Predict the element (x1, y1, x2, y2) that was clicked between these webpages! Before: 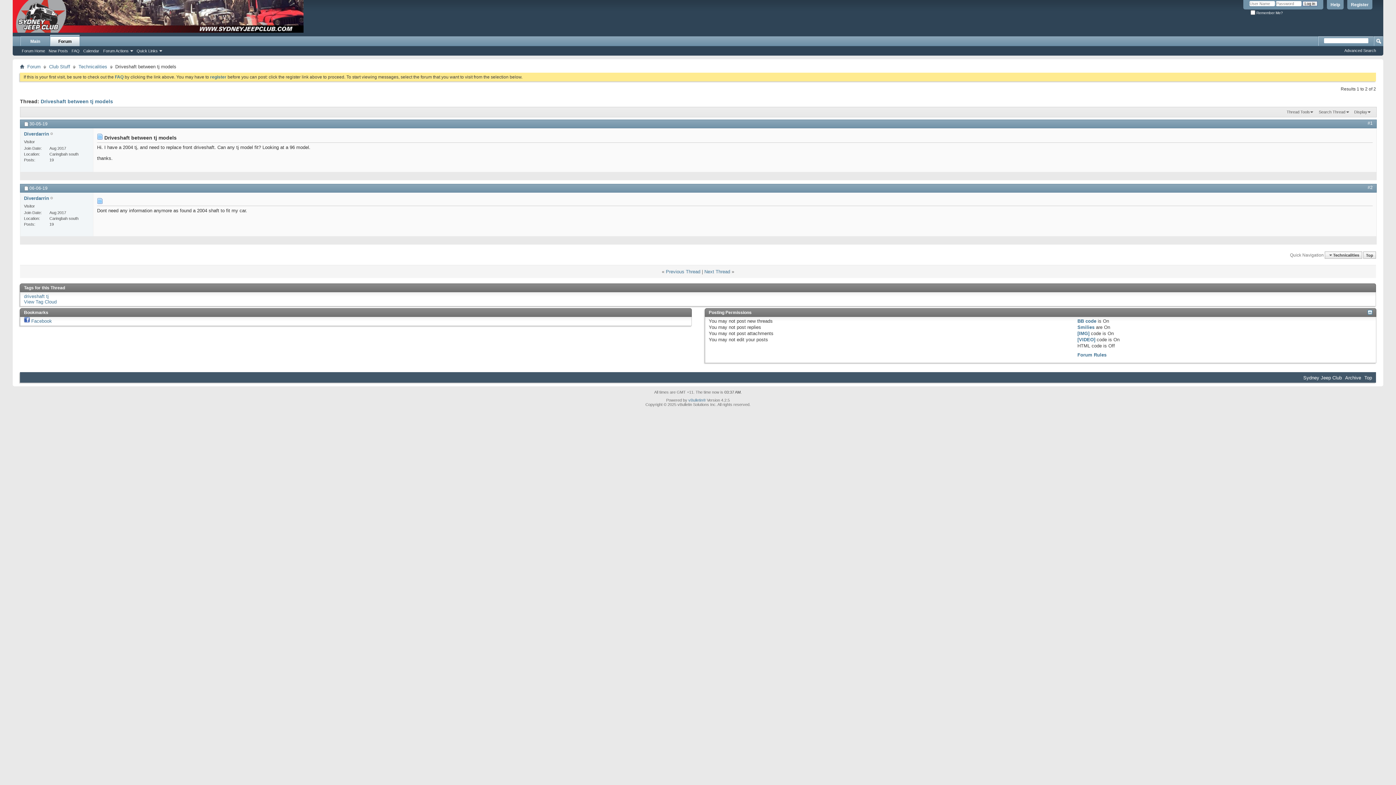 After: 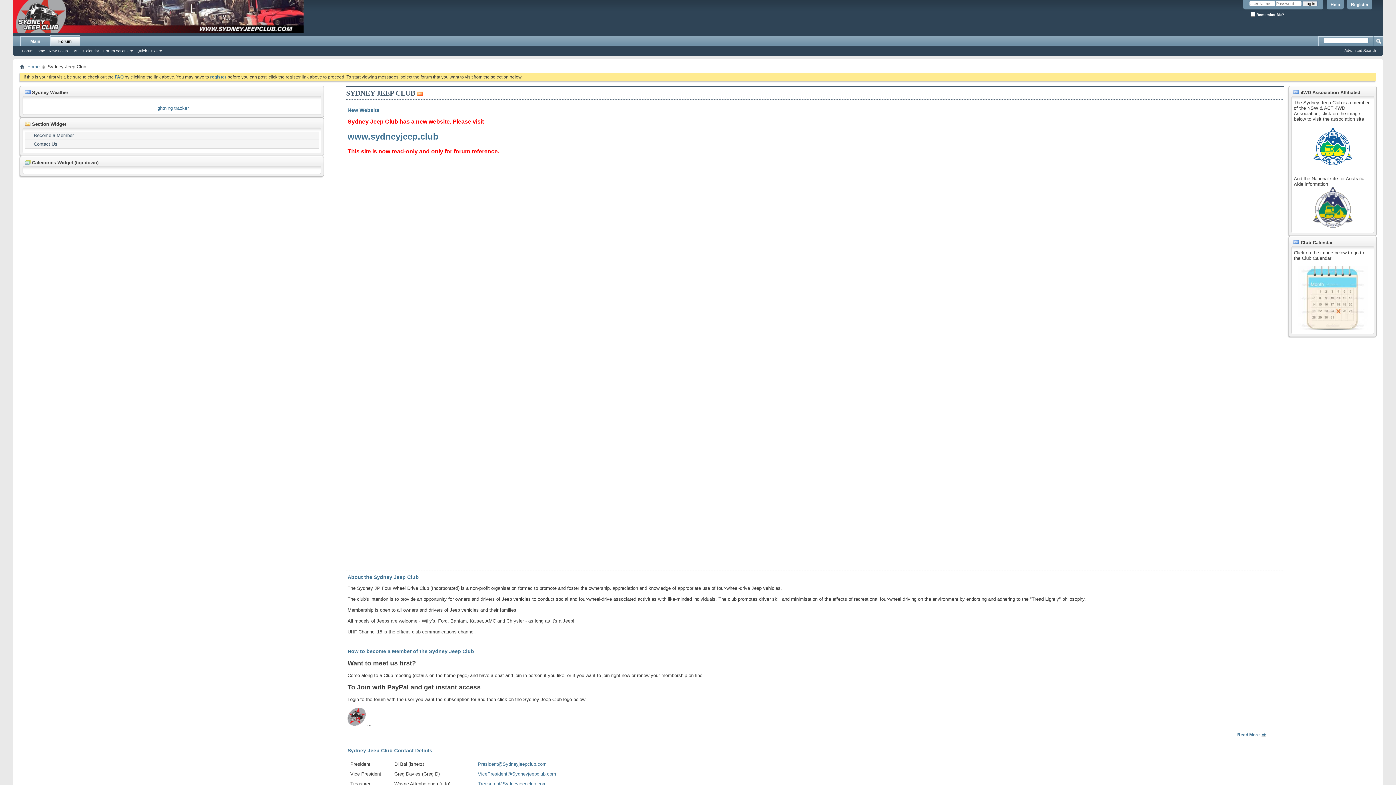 Action: label: Sydney Jeep Club bbox: (1303, 375, 1342, 380)